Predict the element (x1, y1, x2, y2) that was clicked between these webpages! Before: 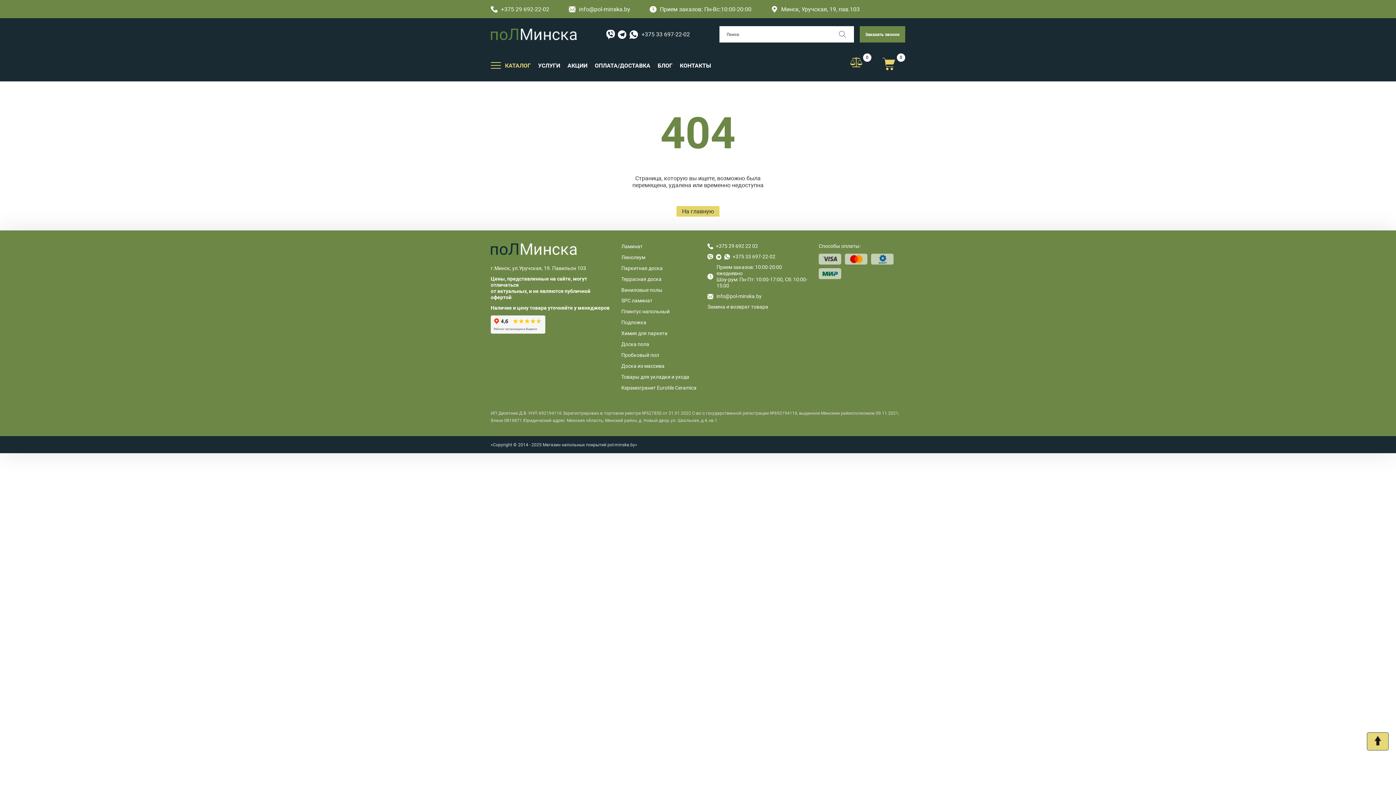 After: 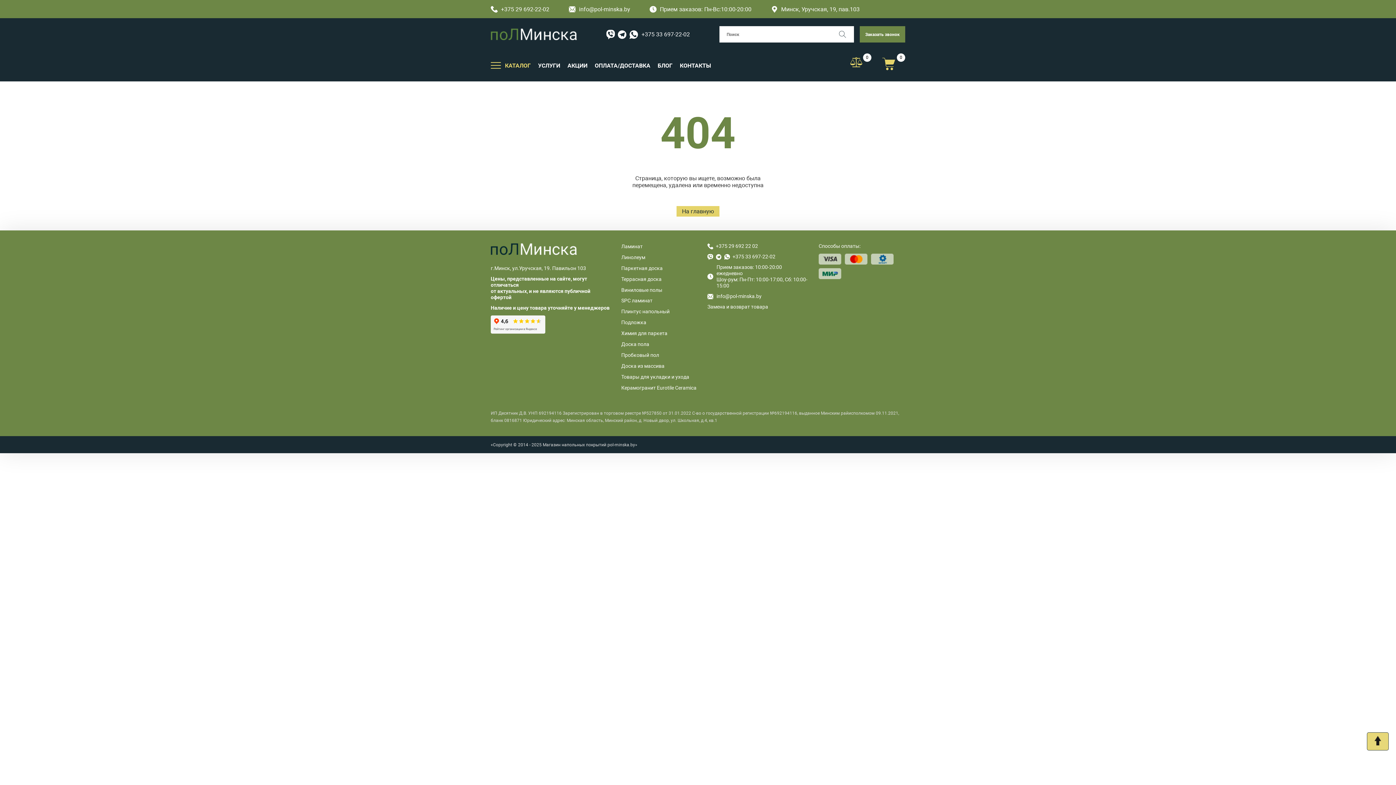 Action: bbox: (621, 319, 646, 325) label: Подложка